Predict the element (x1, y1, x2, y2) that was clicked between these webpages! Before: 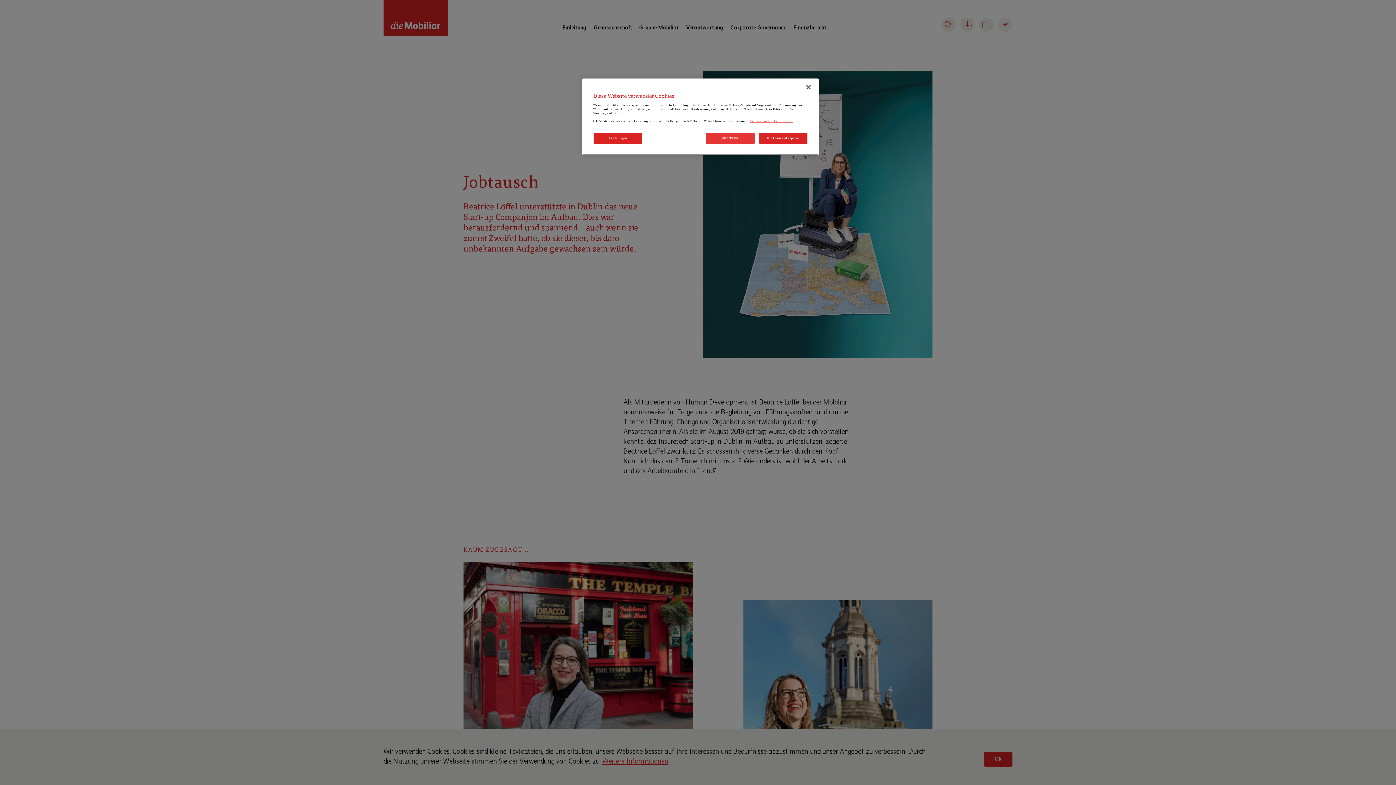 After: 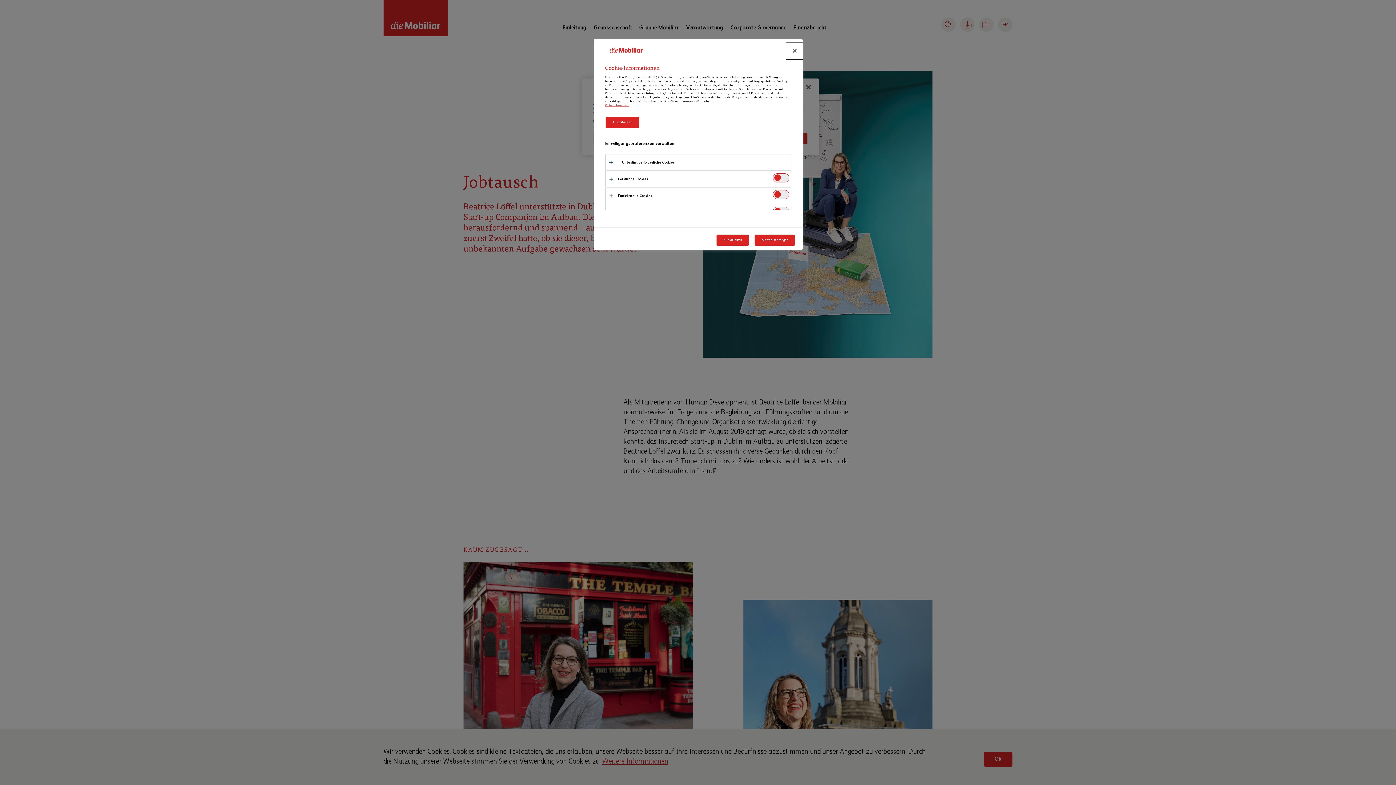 Action: label: Einstellungen bbox: (593, 132, 642, 144)